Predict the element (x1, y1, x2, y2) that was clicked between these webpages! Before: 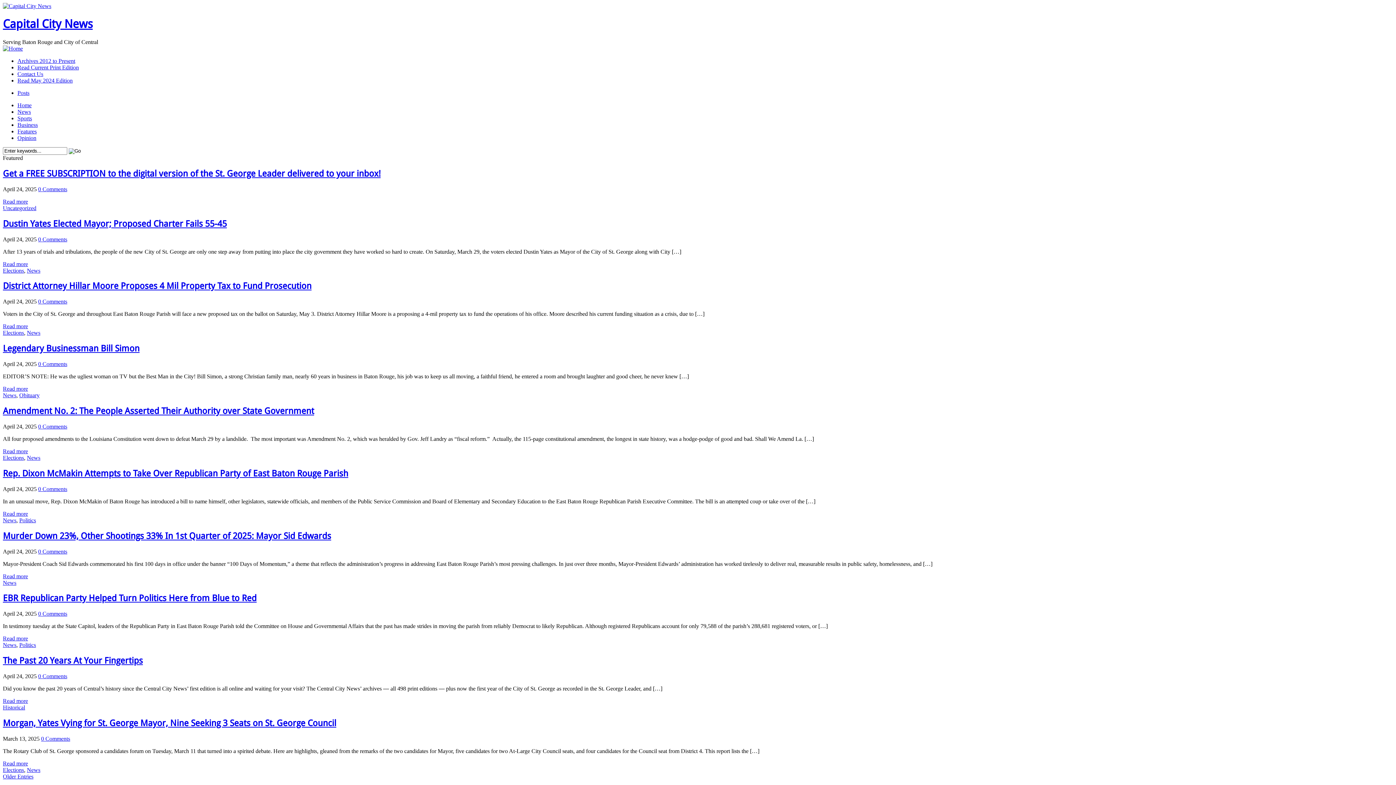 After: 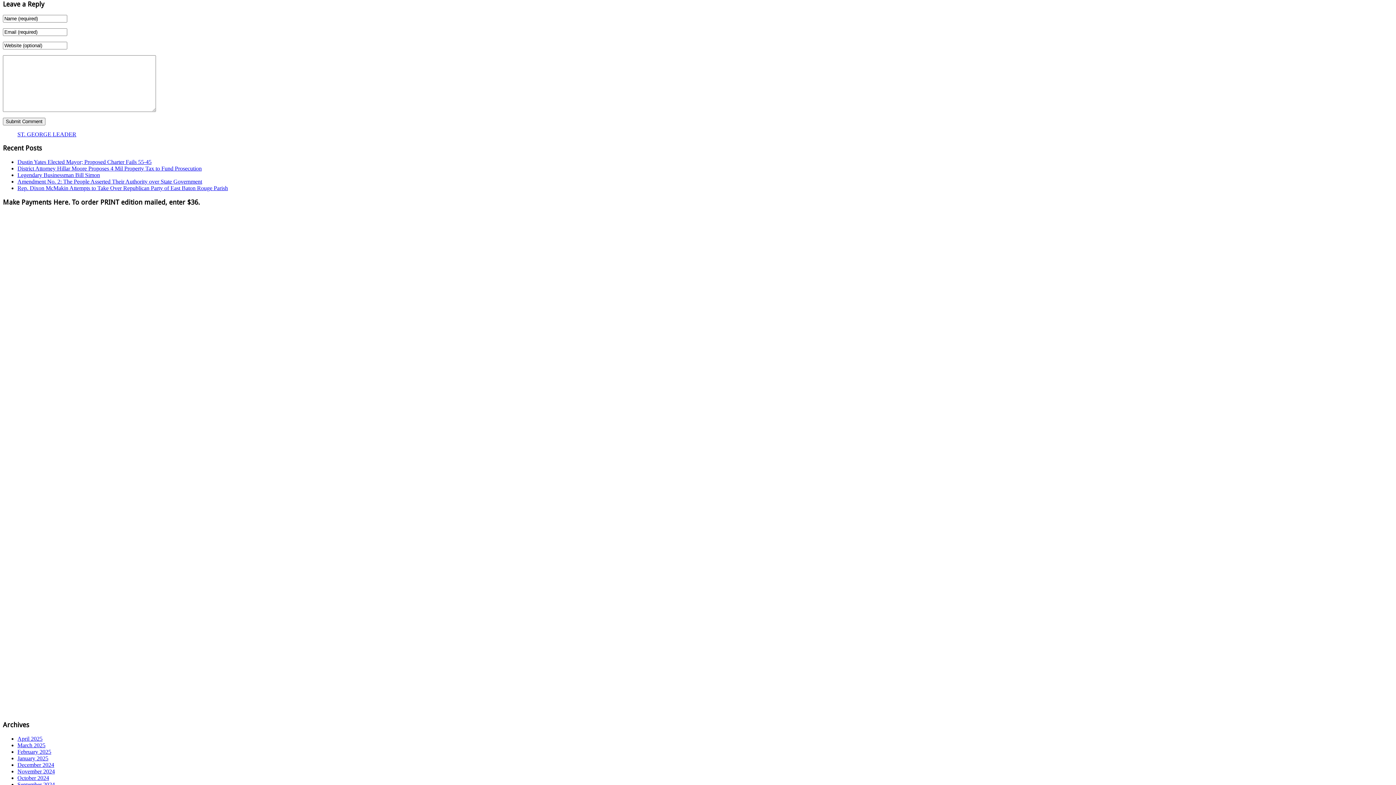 Action: bbox: (38, 486, 67, 492) label: 0 Comments